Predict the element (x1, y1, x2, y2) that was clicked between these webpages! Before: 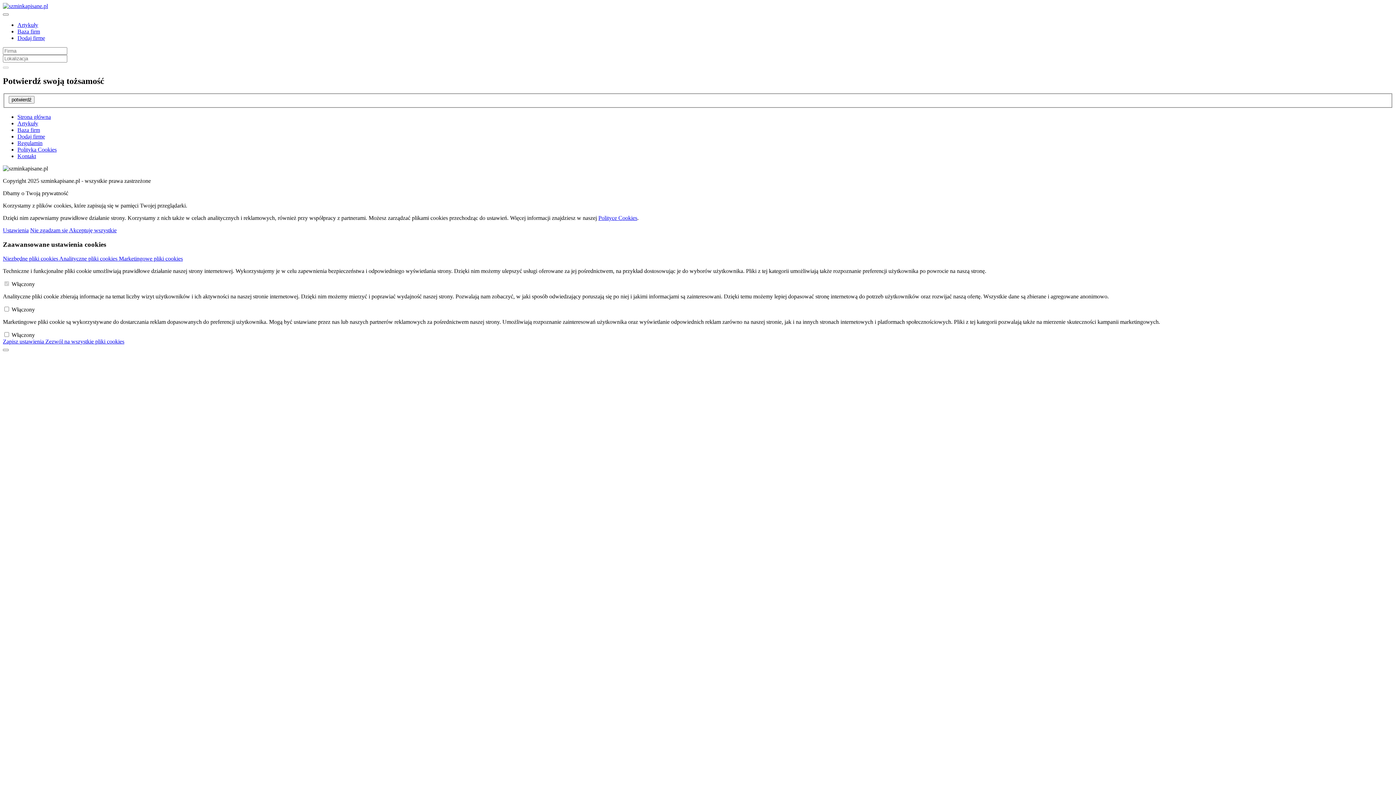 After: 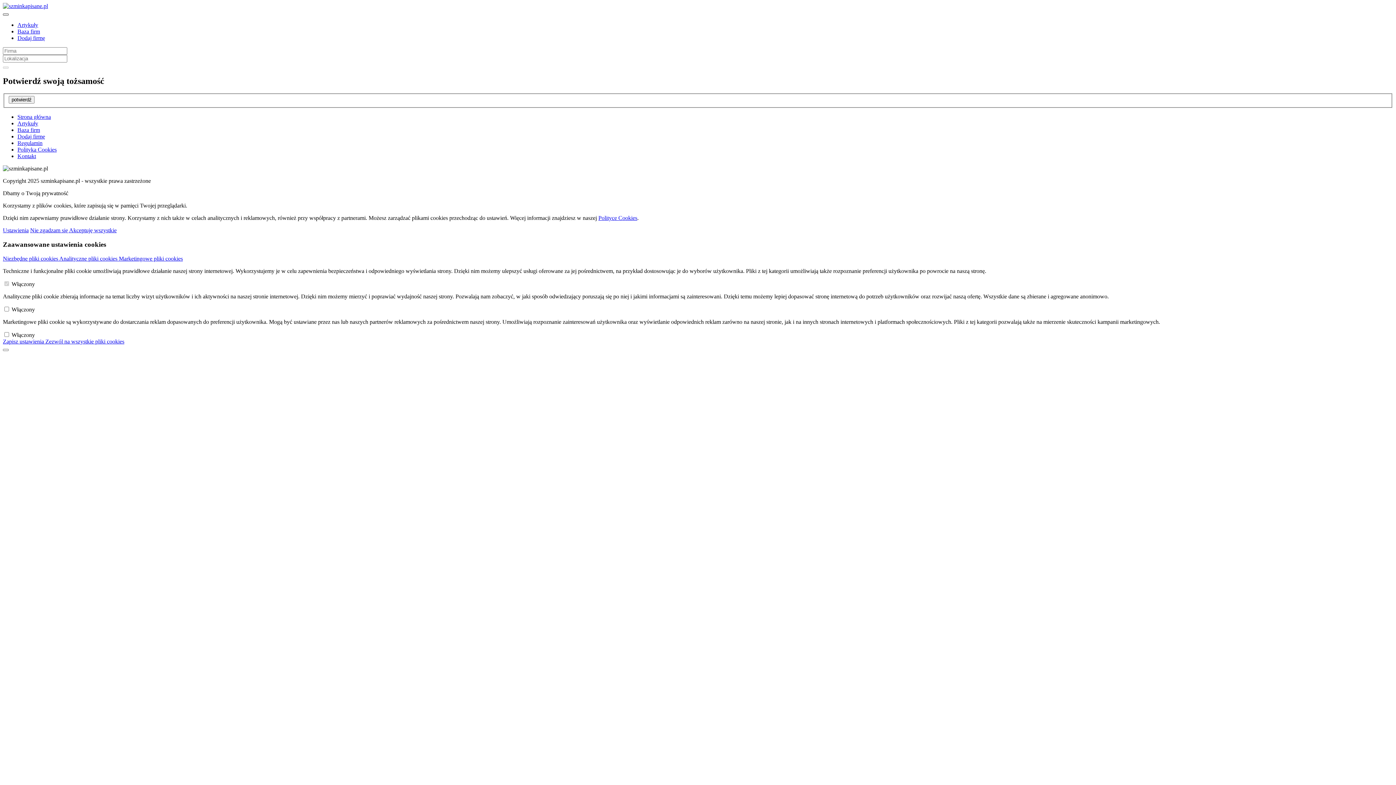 Action: bbox: (2, 13, 8, 15)